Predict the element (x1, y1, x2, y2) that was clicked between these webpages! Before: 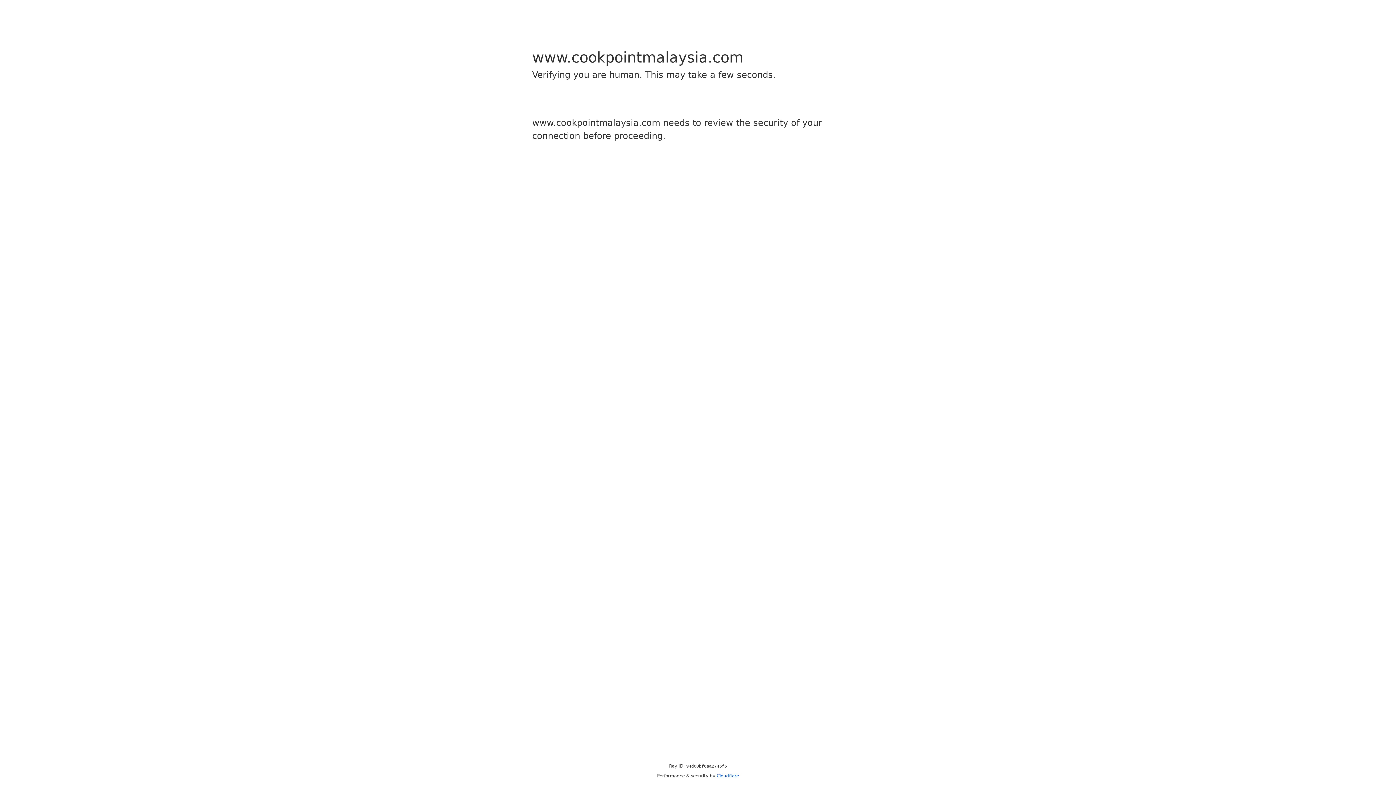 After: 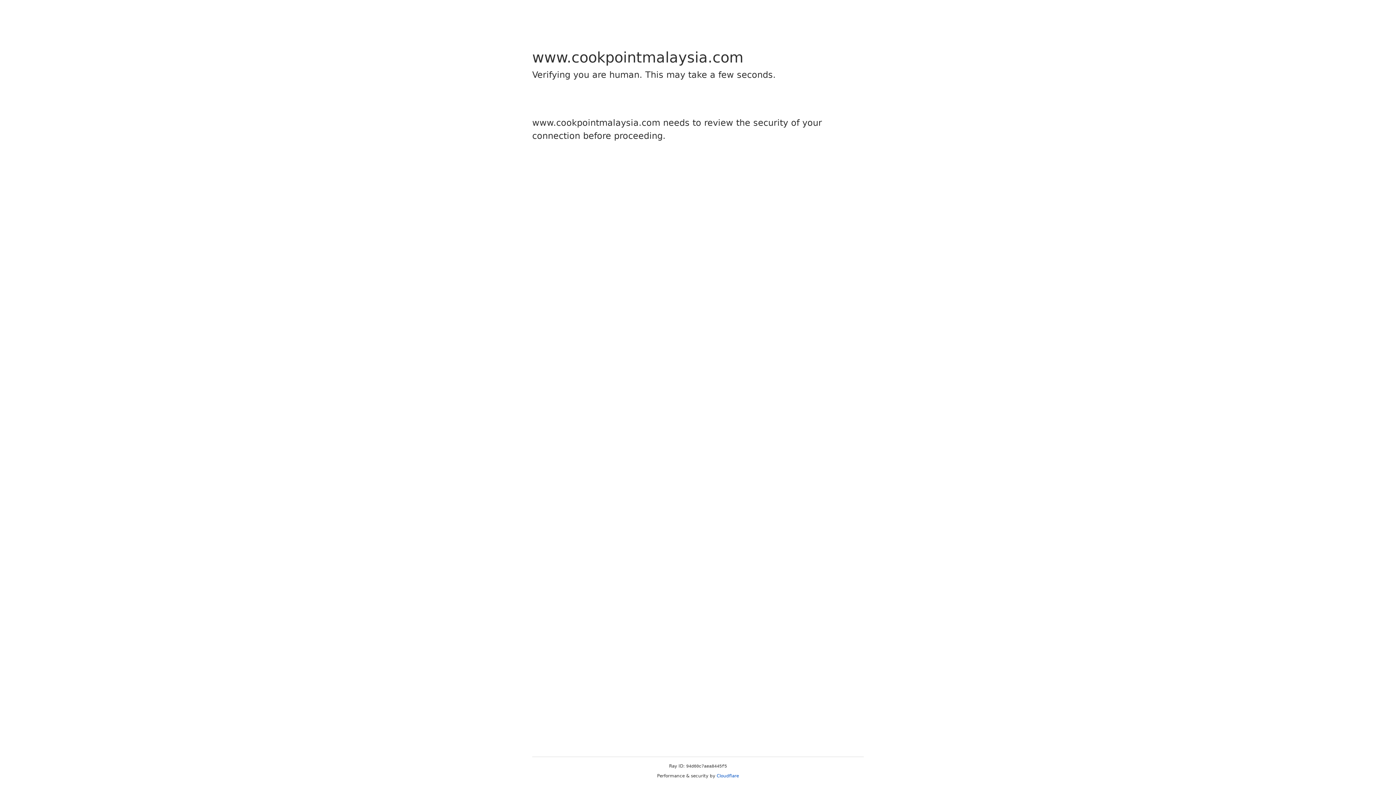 Action: bbox: (716, 773, 739, 778) label: Cloudflare